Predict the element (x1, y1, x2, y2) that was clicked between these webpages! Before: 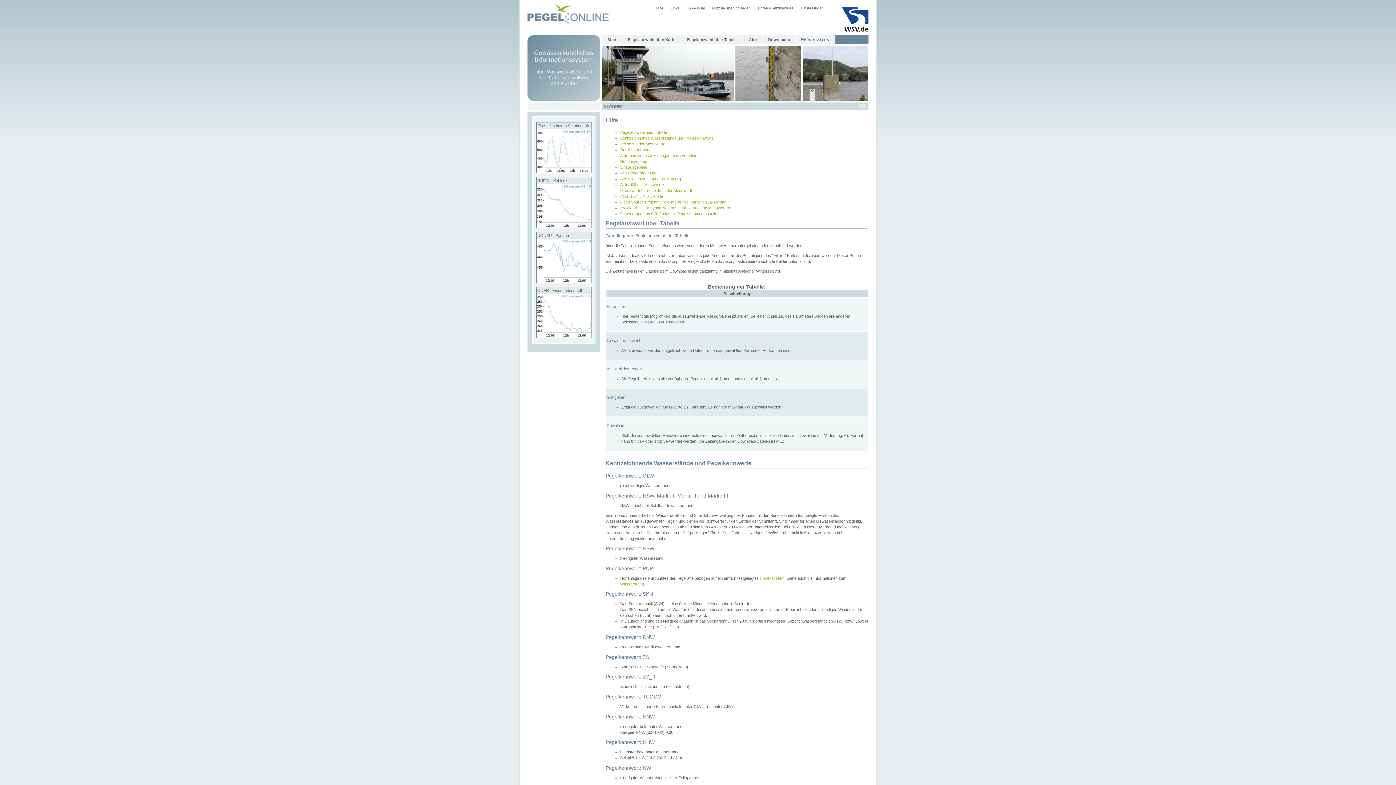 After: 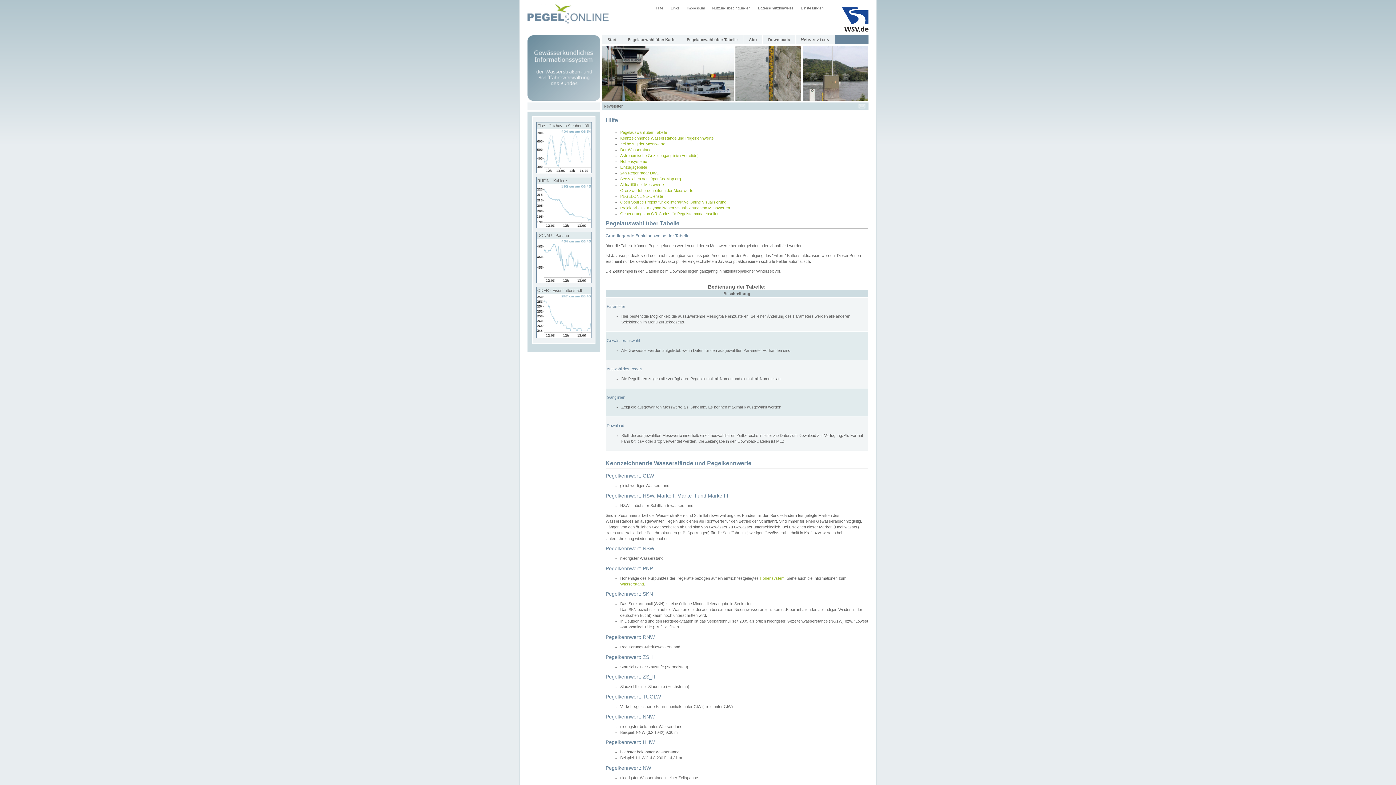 Action: bbox: (536, 334, 591, 338)